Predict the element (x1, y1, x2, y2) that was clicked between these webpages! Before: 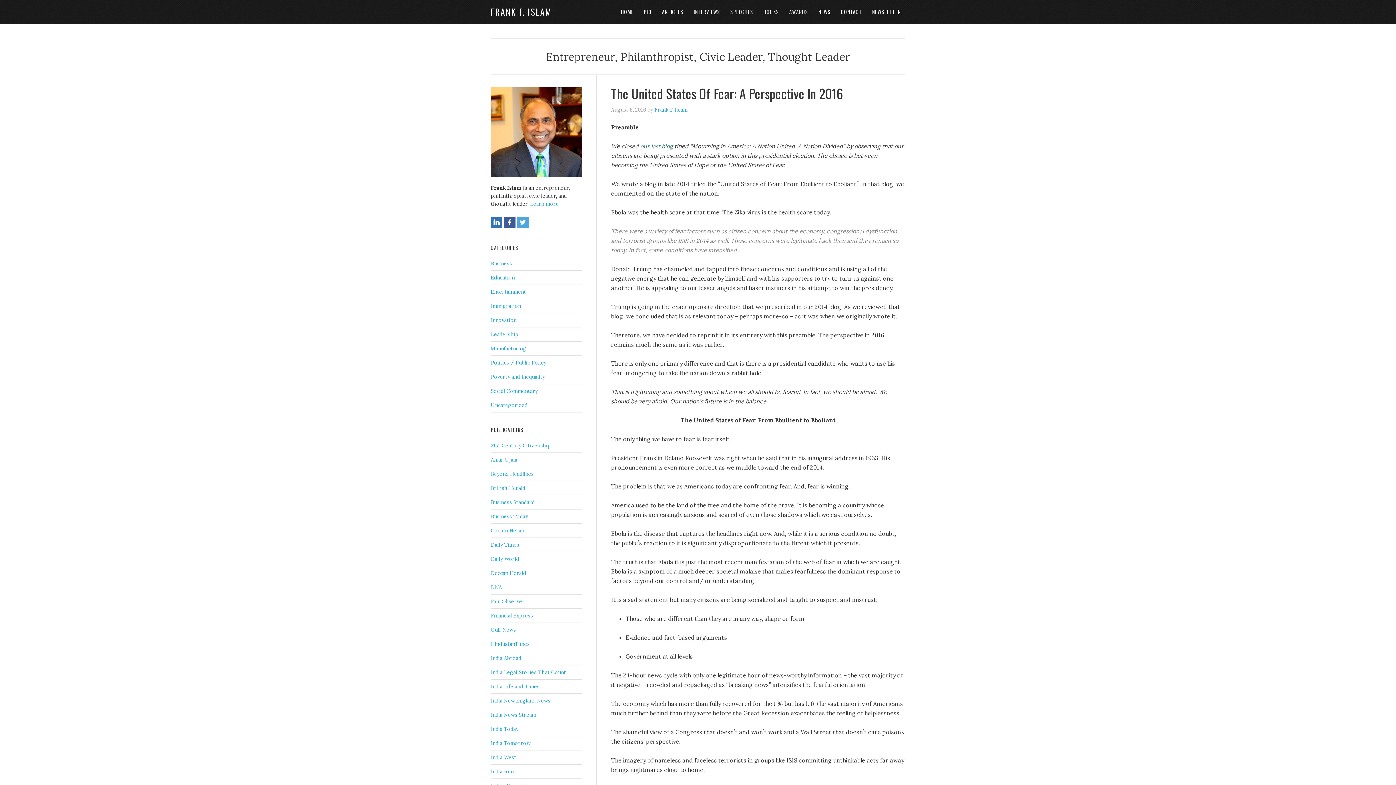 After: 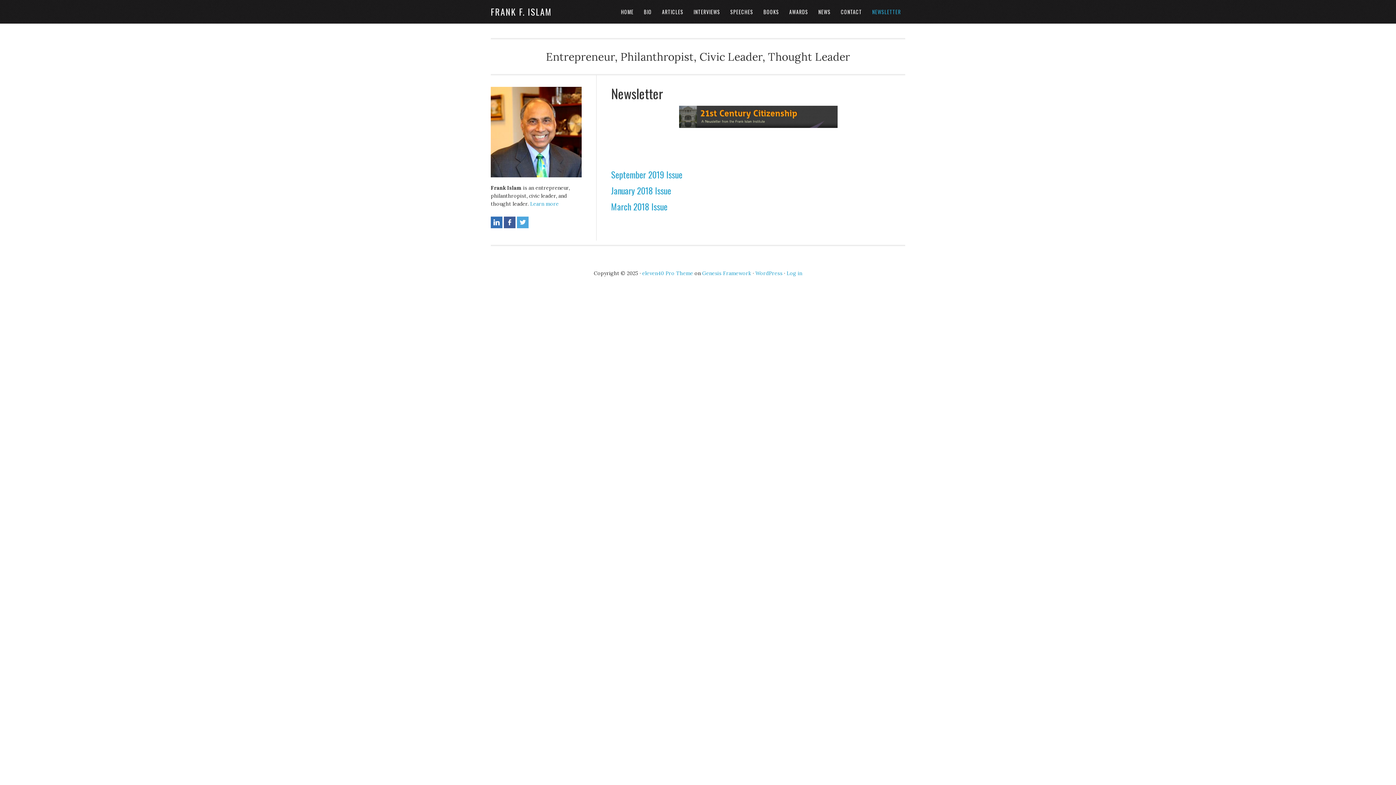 Action: label: NEWSLETTER bbox: (868, 0, 905, 23)